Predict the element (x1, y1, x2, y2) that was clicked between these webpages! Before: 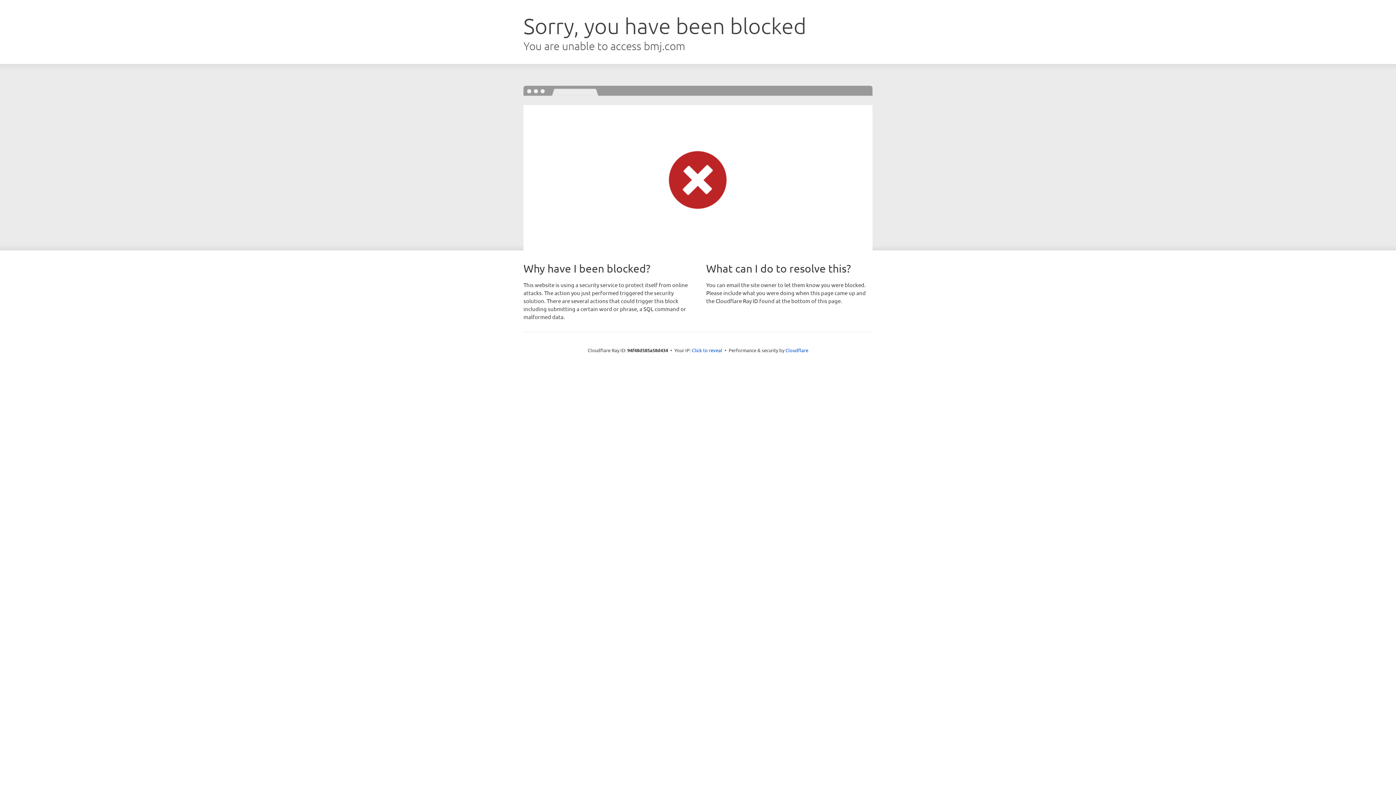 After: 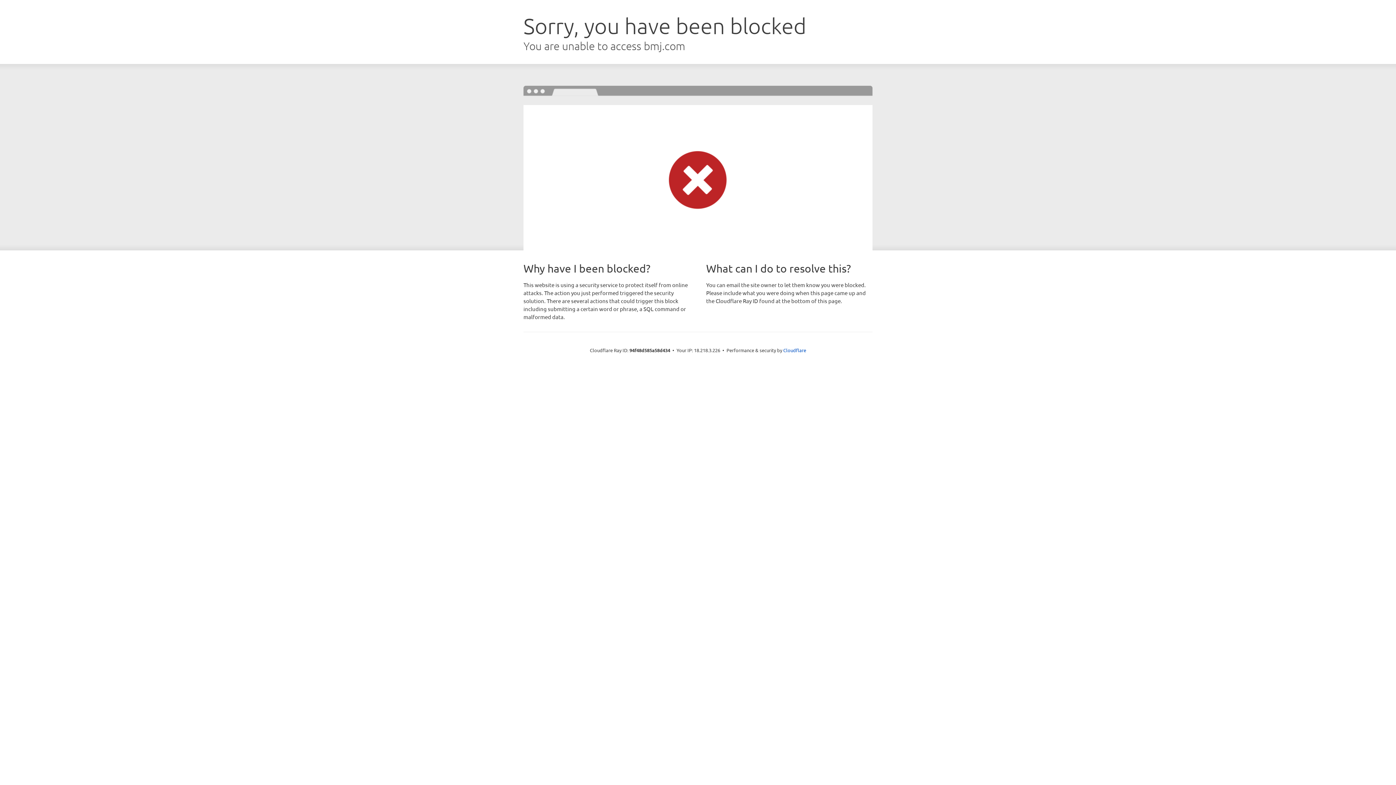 Action: bbox: (692, 346, 722, 353) label: Click to reveal